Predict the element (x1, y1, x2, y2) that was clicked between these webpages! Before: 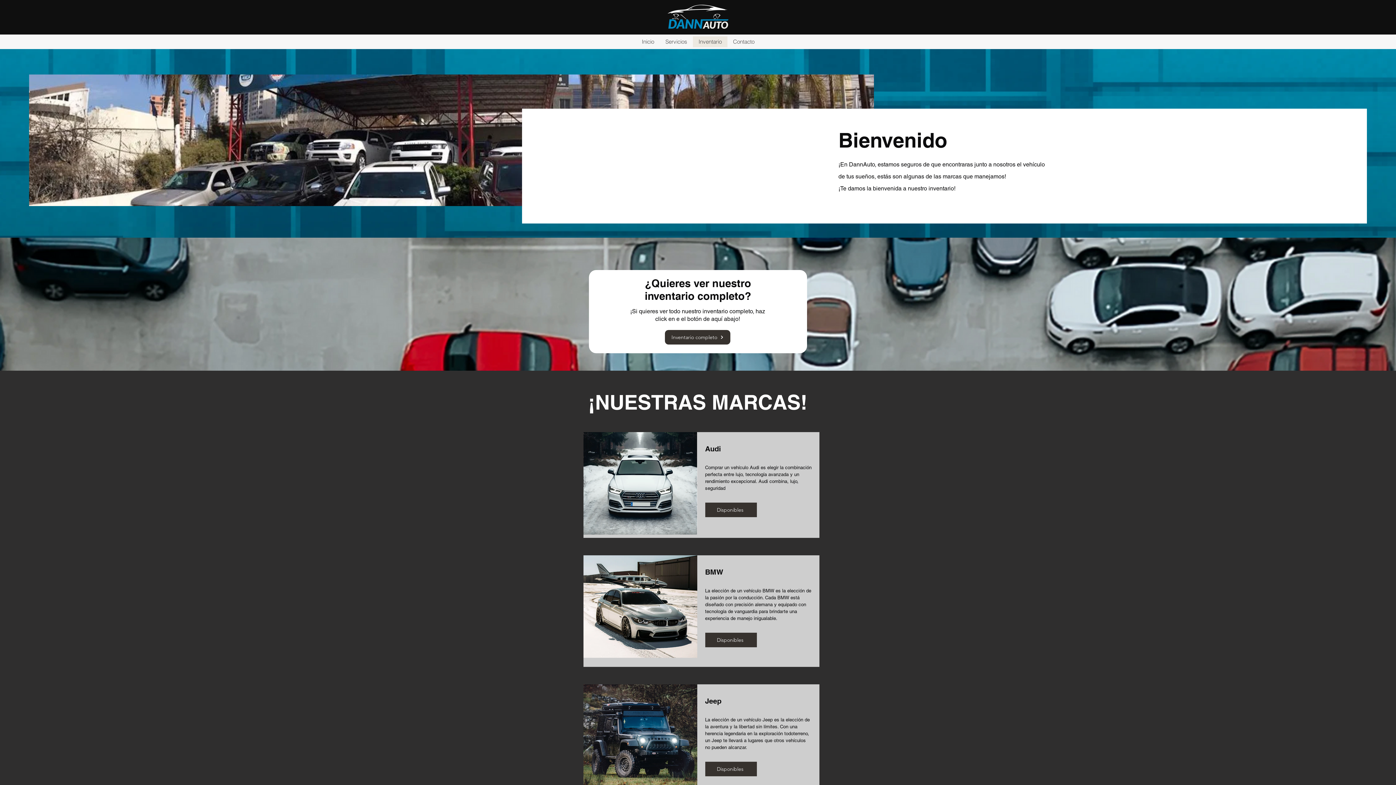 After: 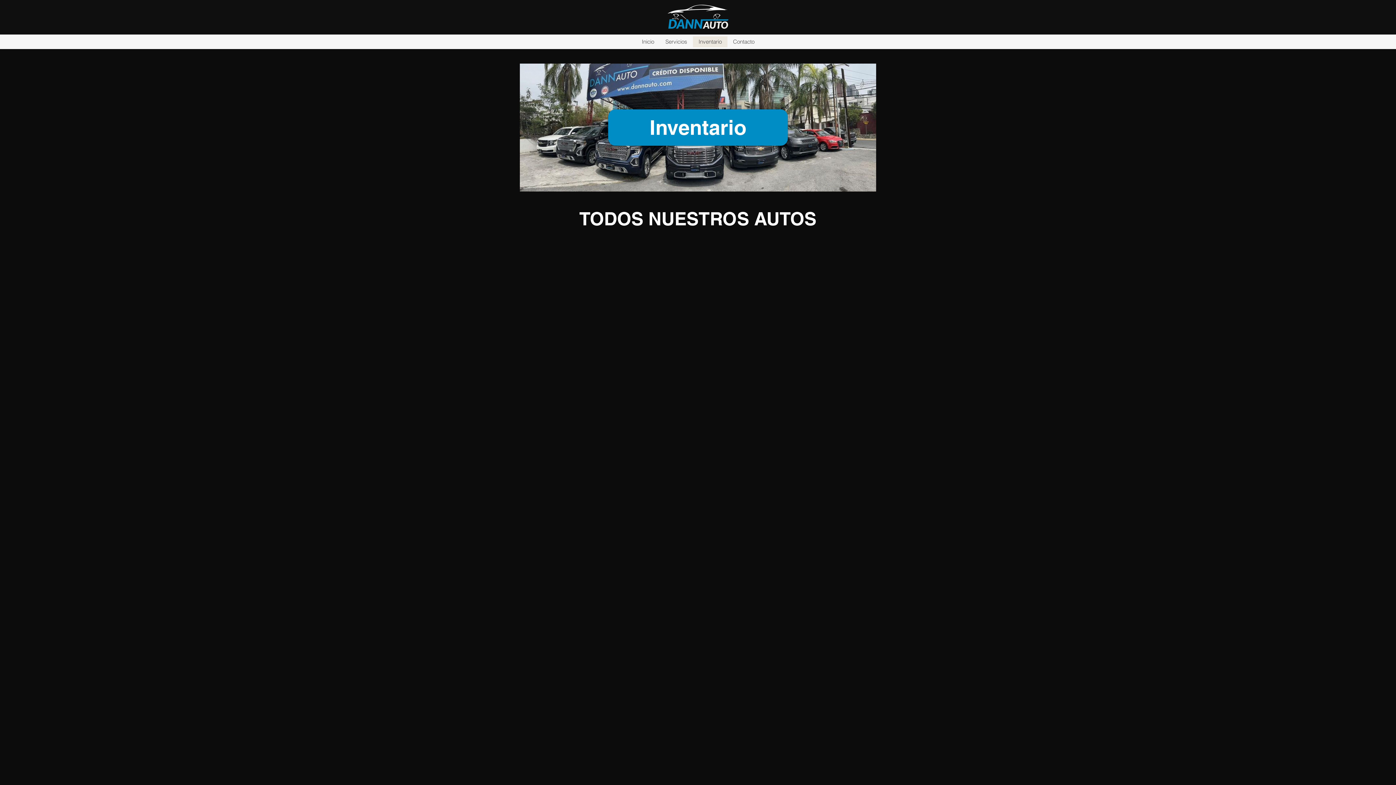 Action: label: Inventario completo bbox: (665, 330, 730, 344)